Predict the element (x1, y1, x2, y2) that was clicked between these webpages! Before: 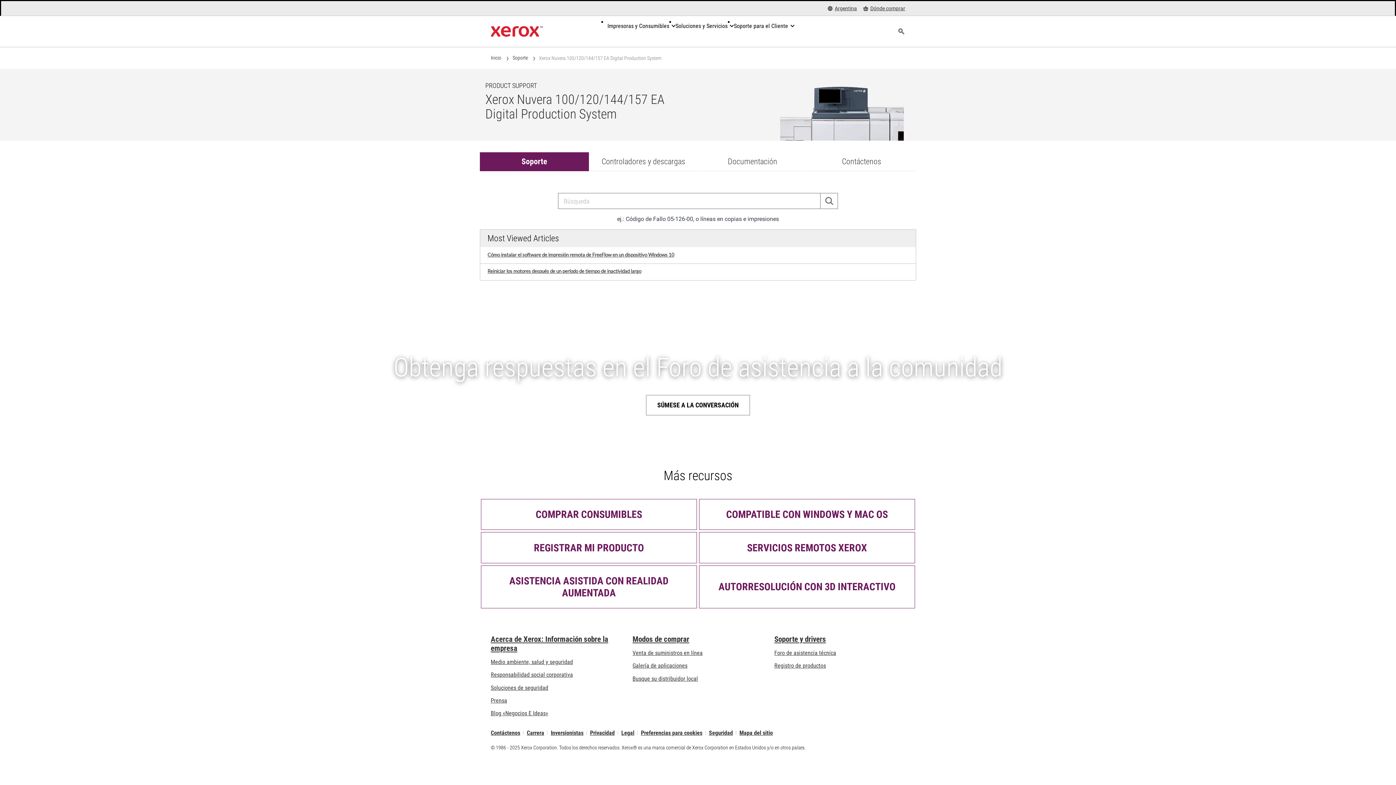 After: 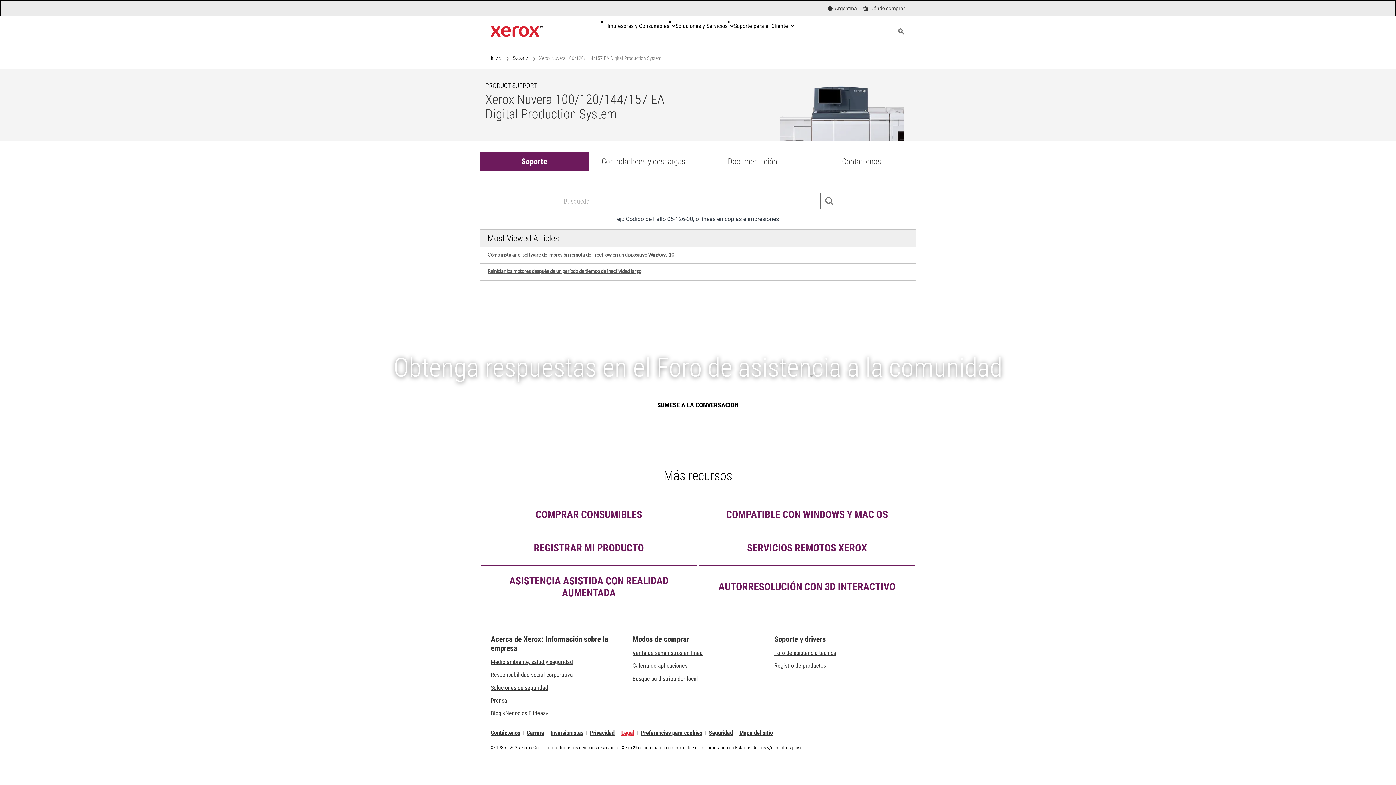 Action: label: Legal: Legal Information (se abre una nueva pestaña) bbox: (621, 731, 634, 735)